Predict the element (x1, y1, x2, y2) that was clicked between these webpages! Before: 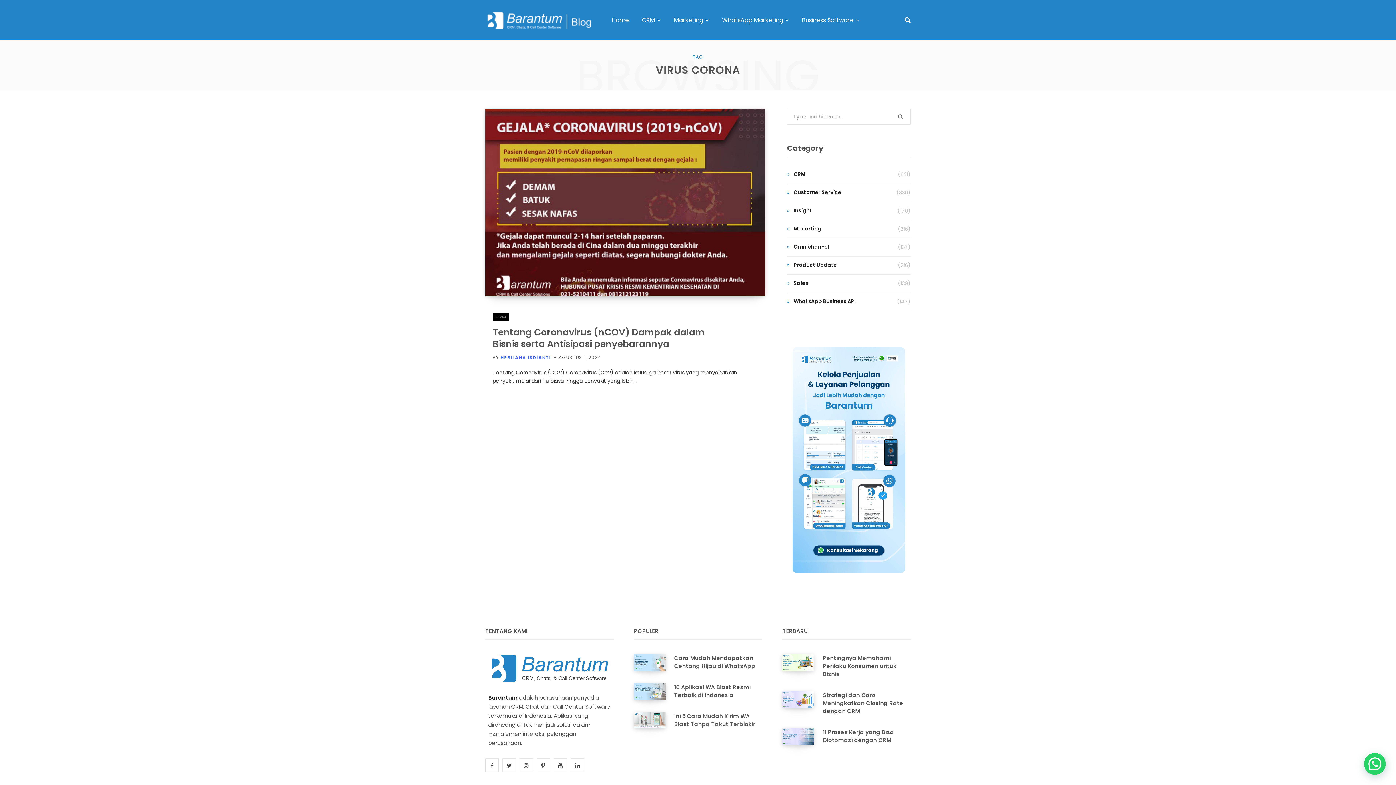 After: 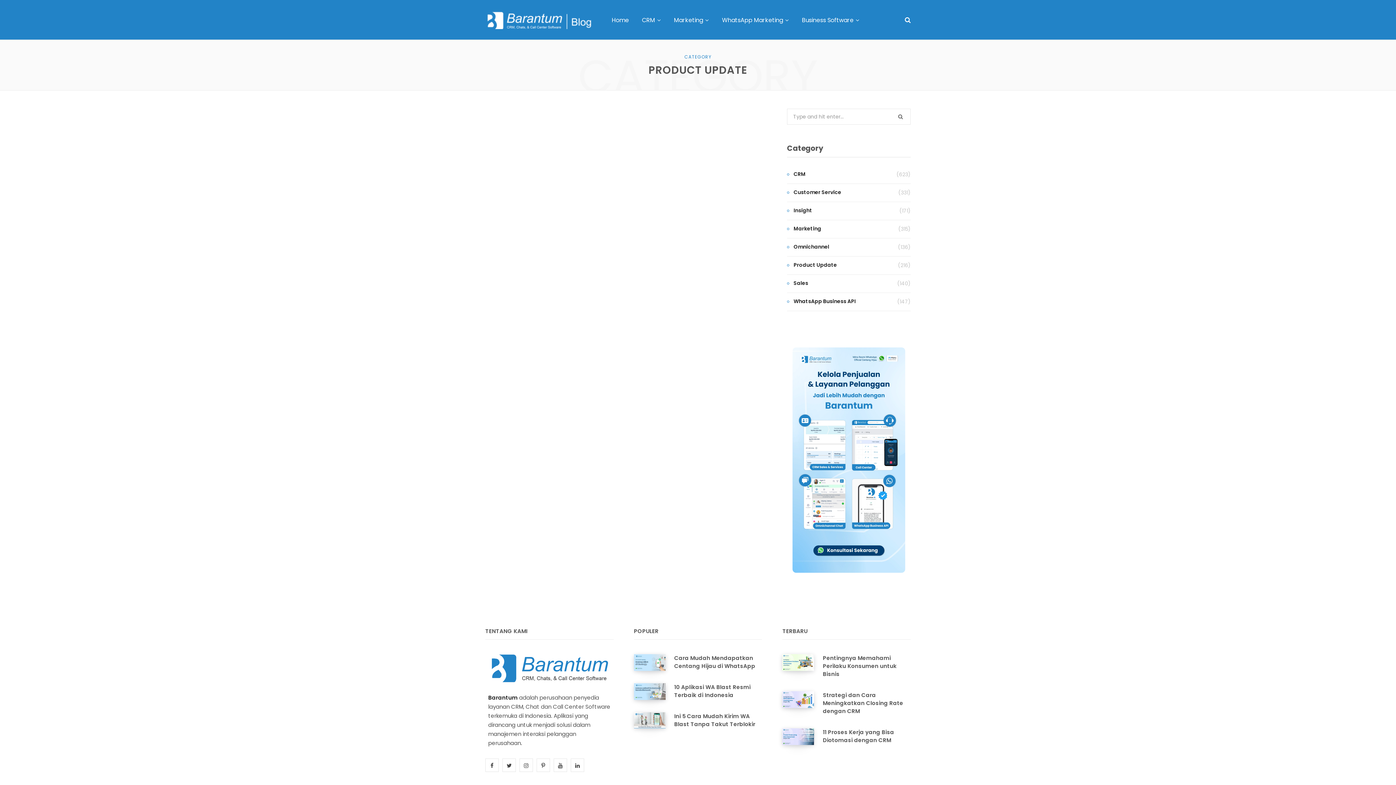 Action: bbox: (787, 261, 837, 270) label: Product Update